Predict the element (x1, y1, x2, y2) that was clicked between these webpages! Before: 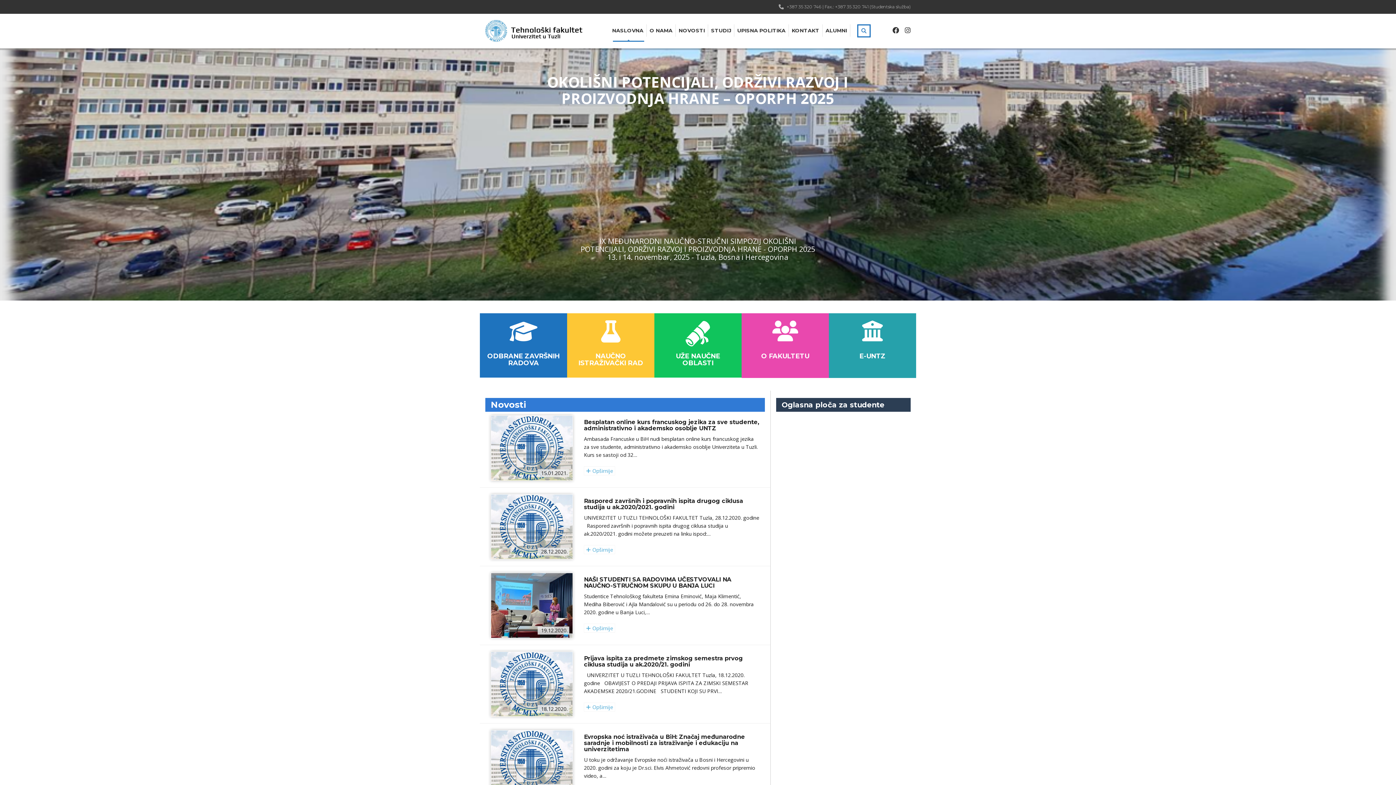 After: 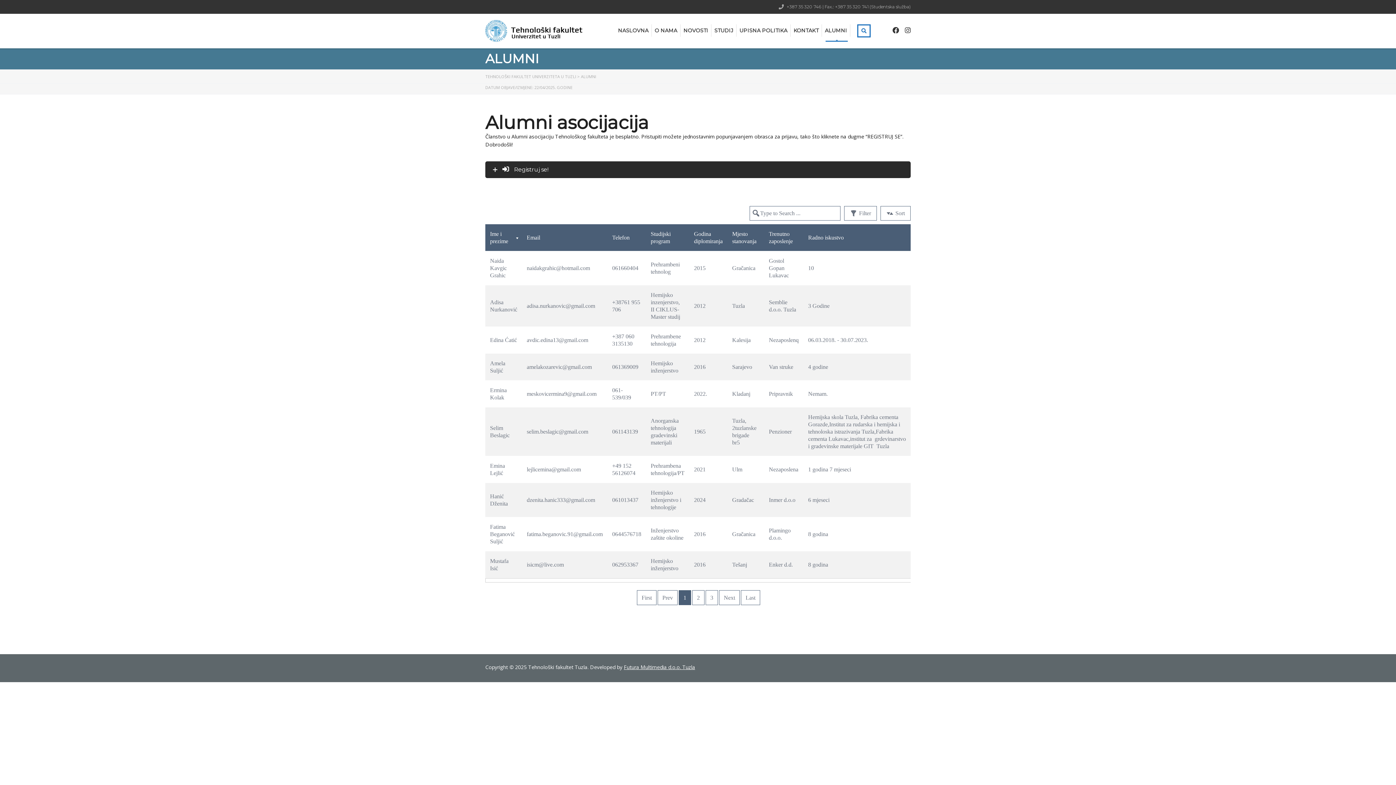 Action: label: ALUMNI bbox: (825, 24, 847, 36)